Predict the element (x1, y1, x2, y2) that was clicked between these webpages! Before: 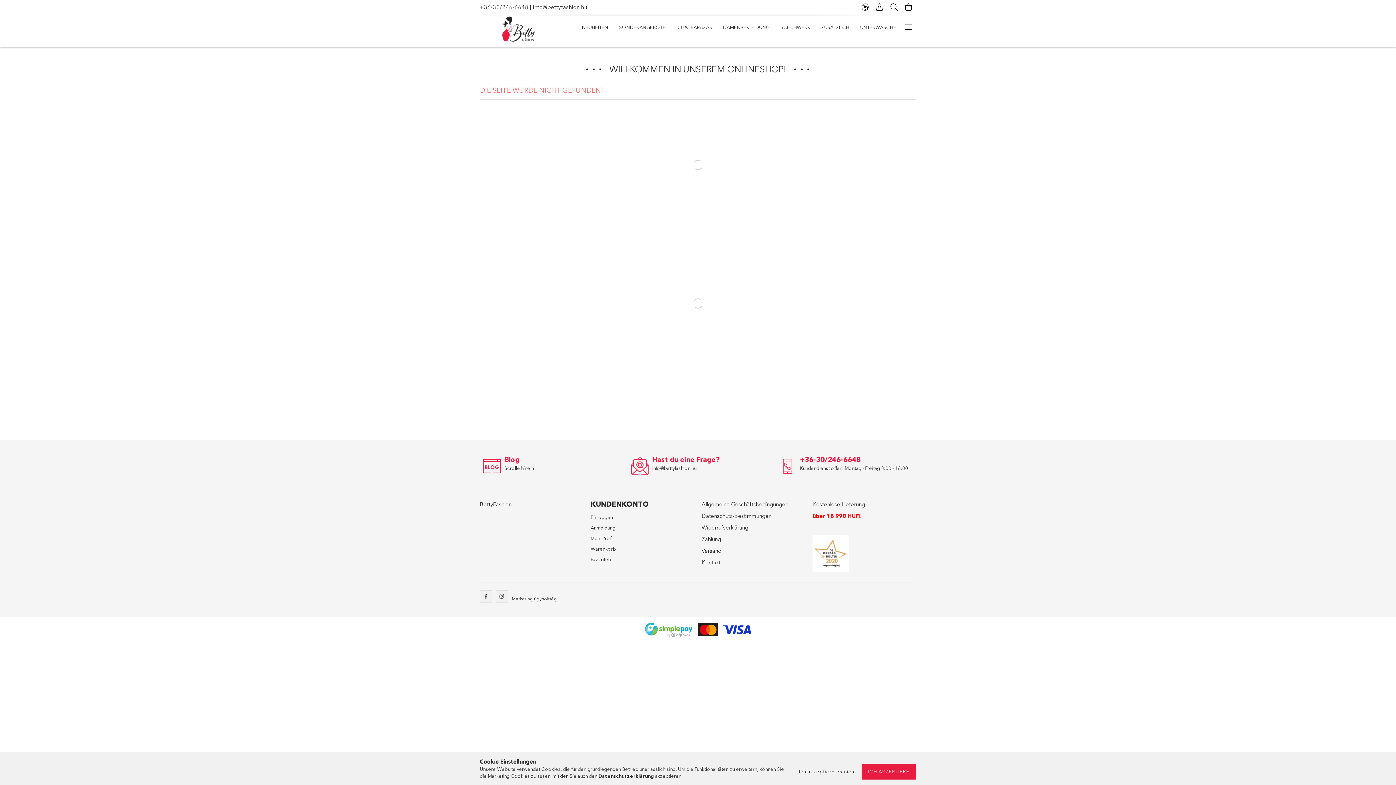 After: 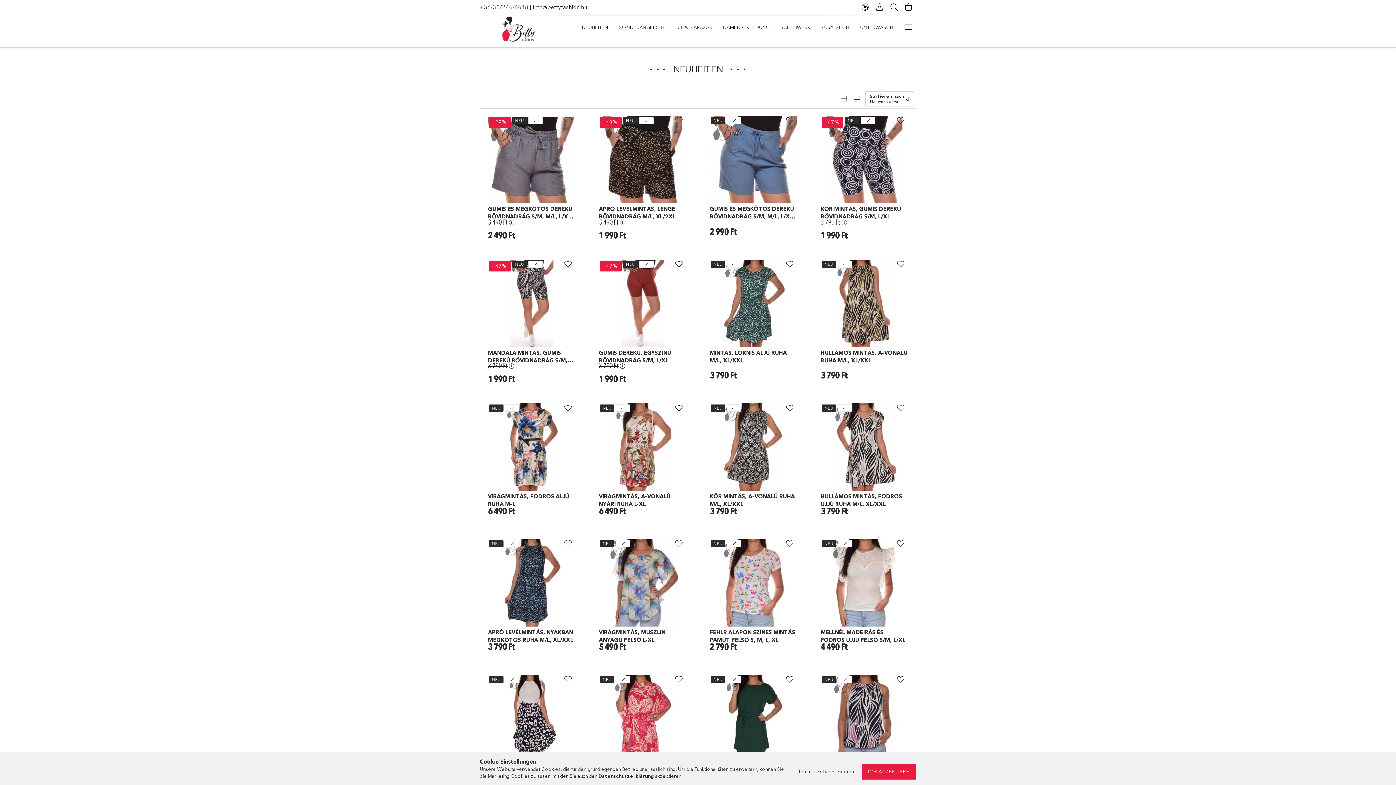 Action: bbox: (576, 18, 613, 36) label: NEUHEITEN